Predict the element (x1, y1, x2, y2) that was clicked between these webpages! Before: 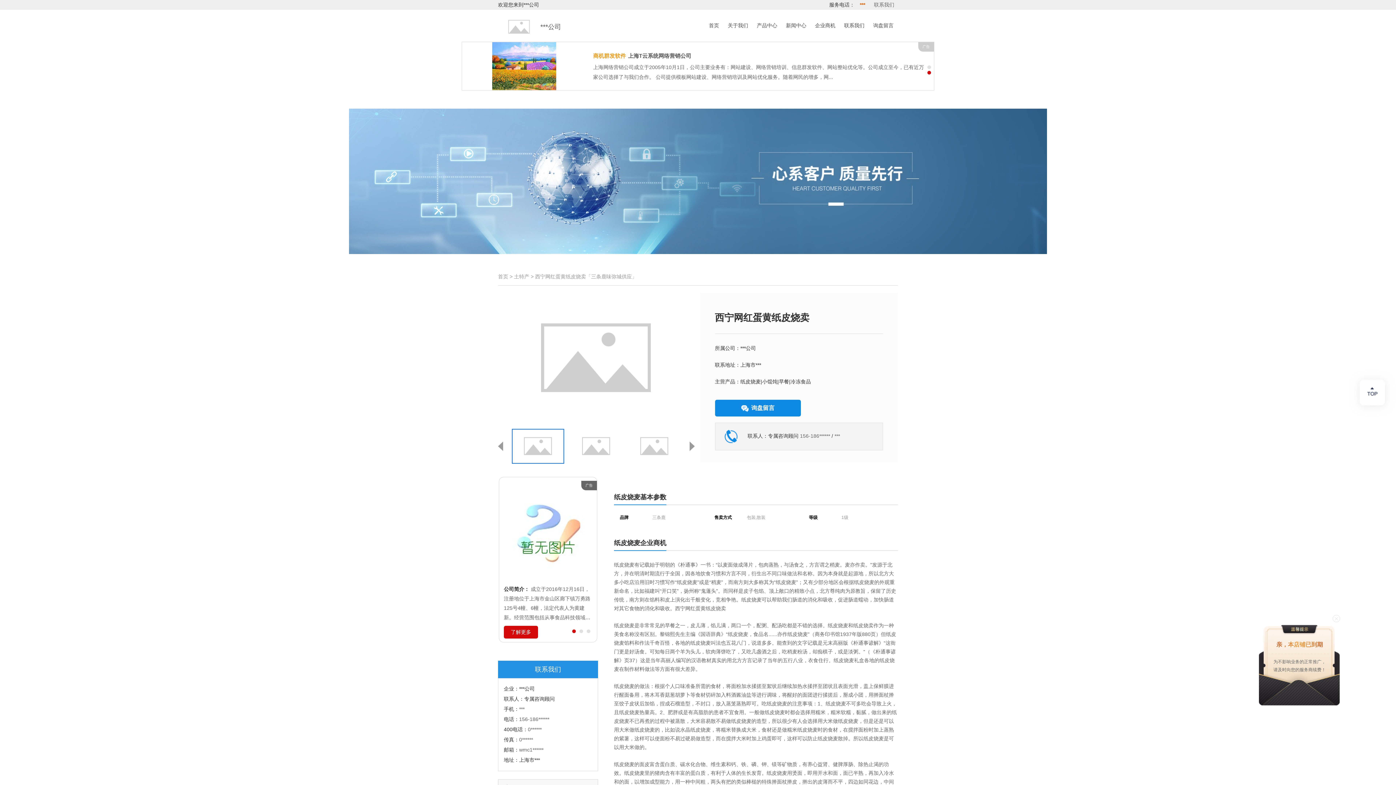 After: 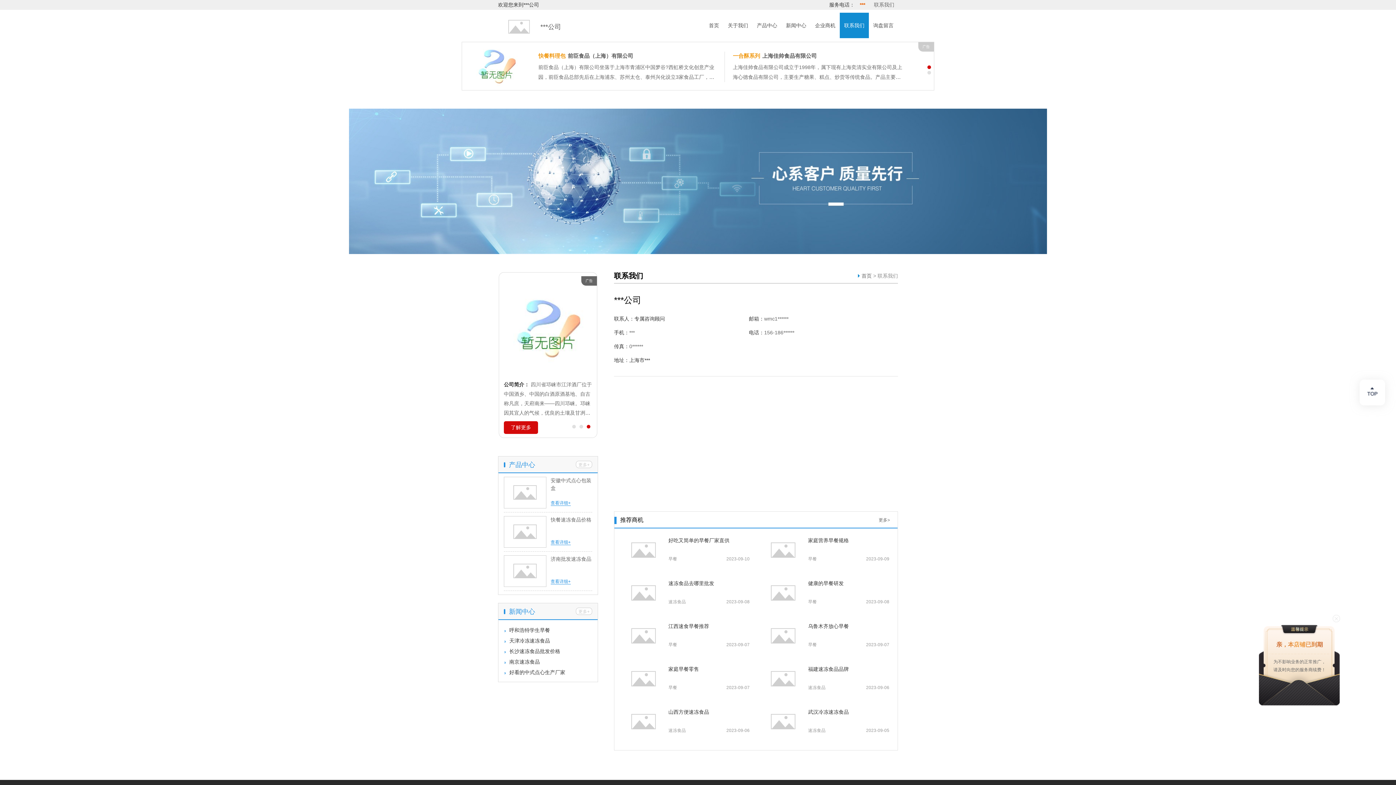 Action: bbox: (870, 0, 898, 9) label: 联系我们